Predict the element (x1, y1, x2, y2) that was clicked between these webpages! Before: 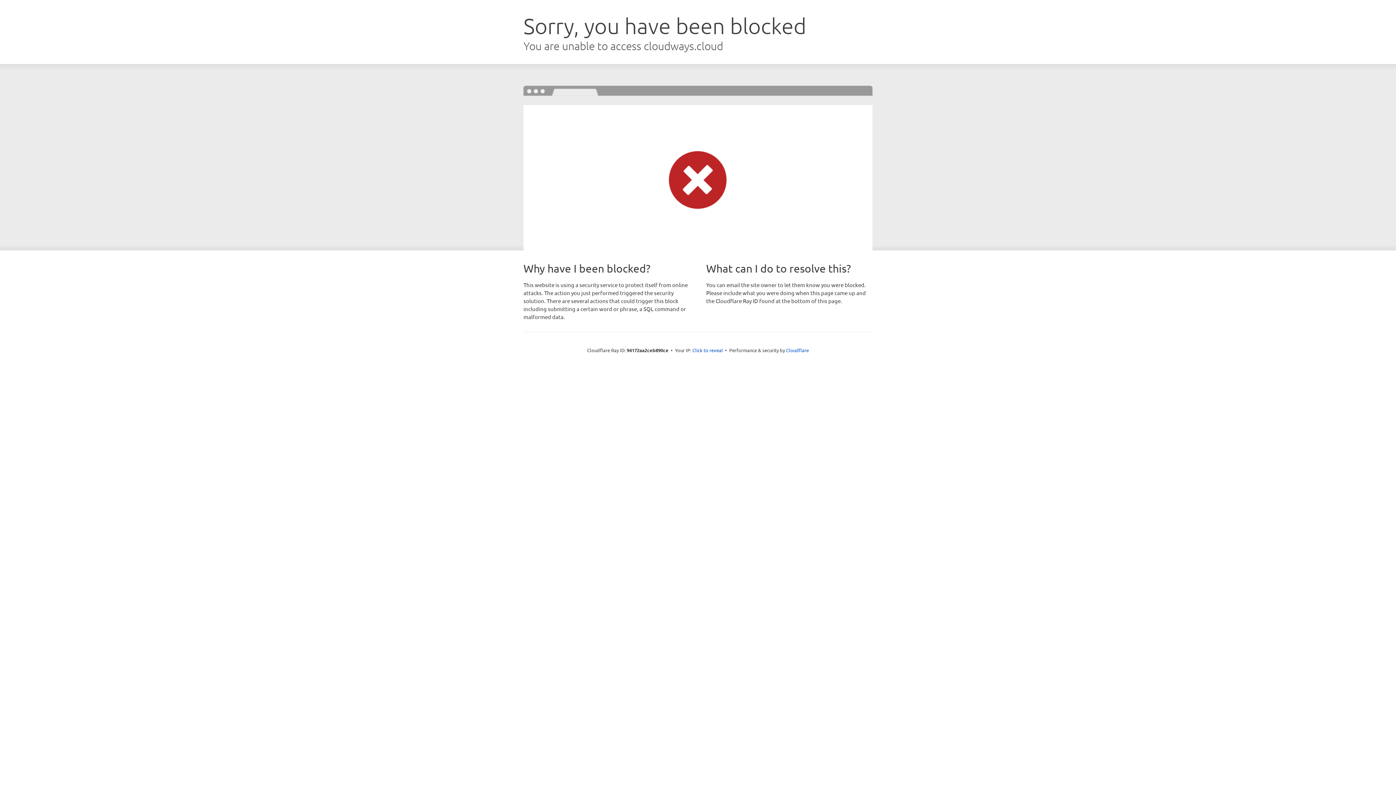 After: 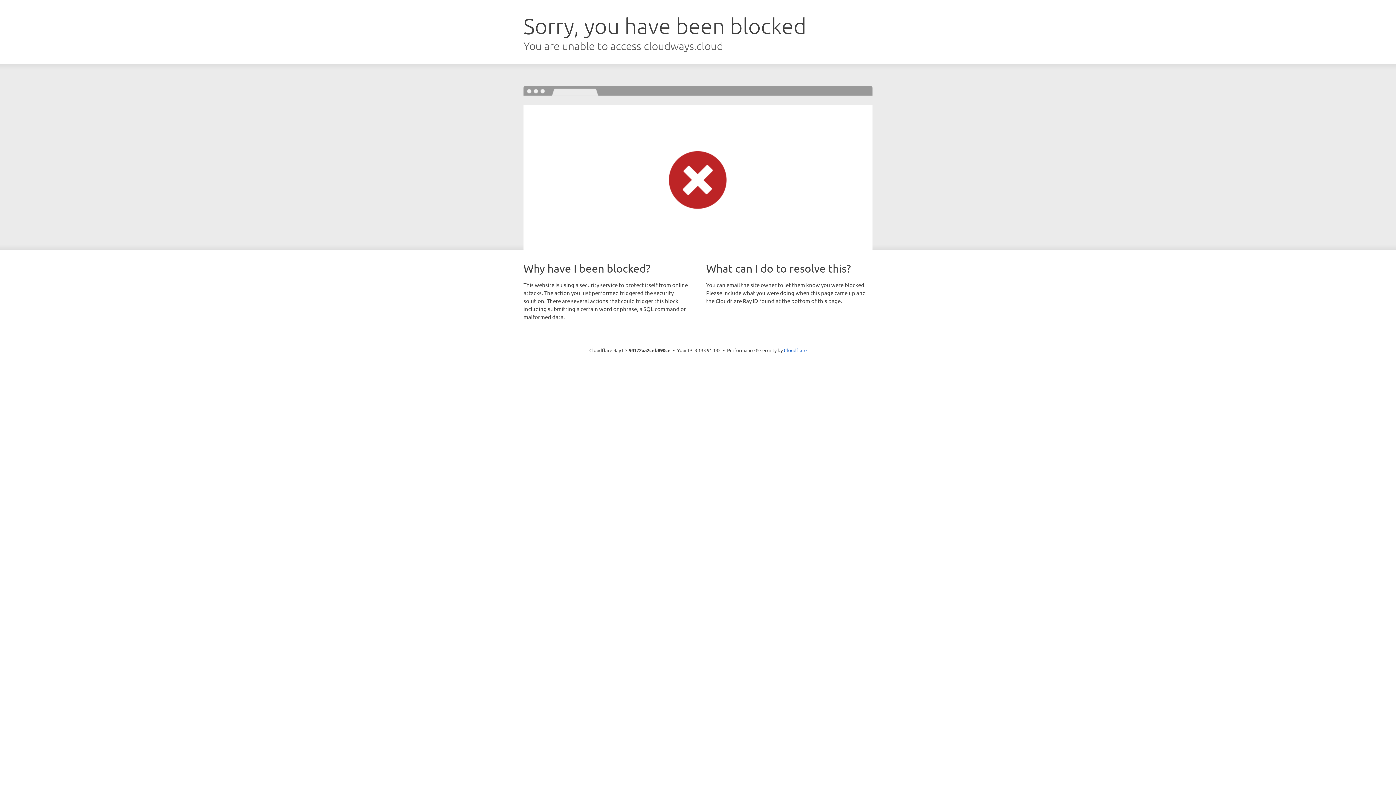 Action: label: Click to reveal bbox: (692, 346, 723, 353)